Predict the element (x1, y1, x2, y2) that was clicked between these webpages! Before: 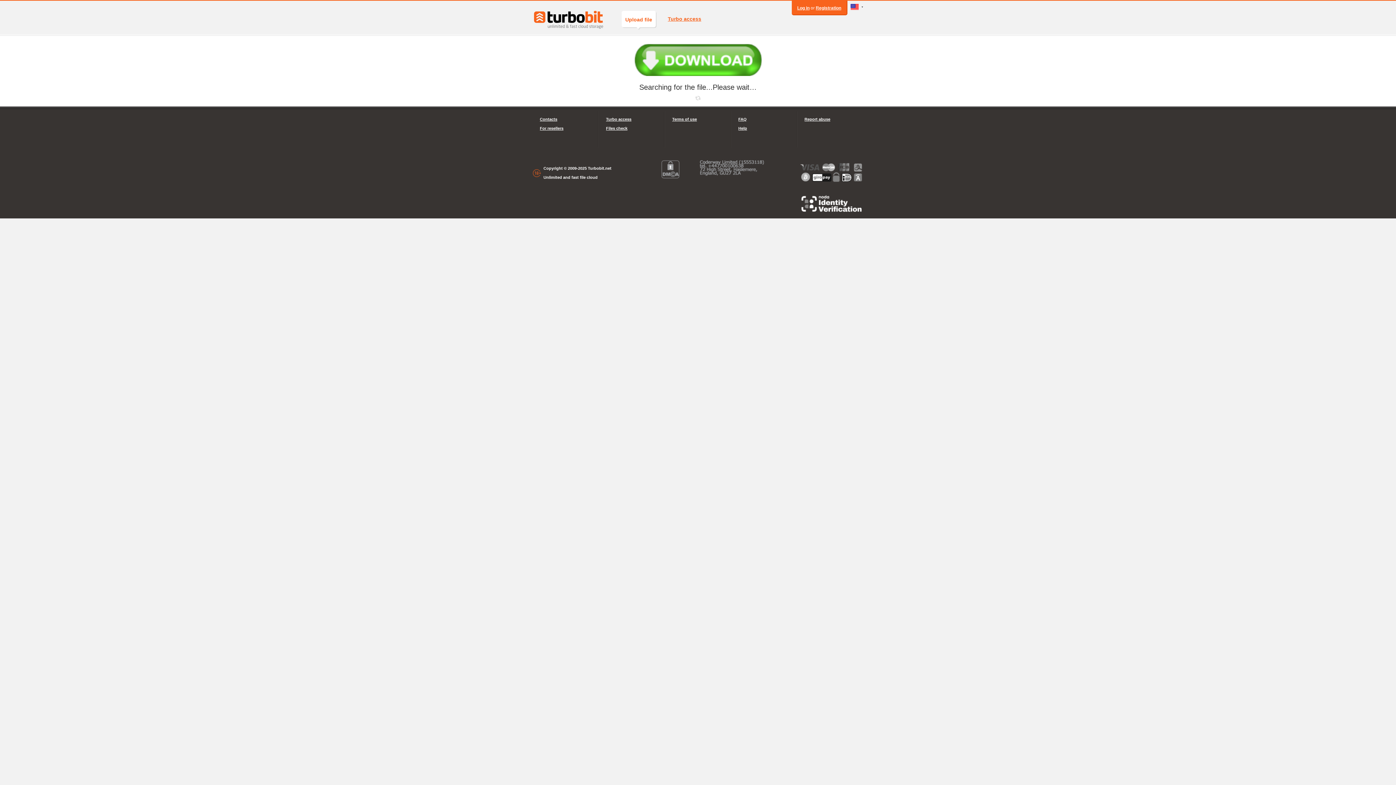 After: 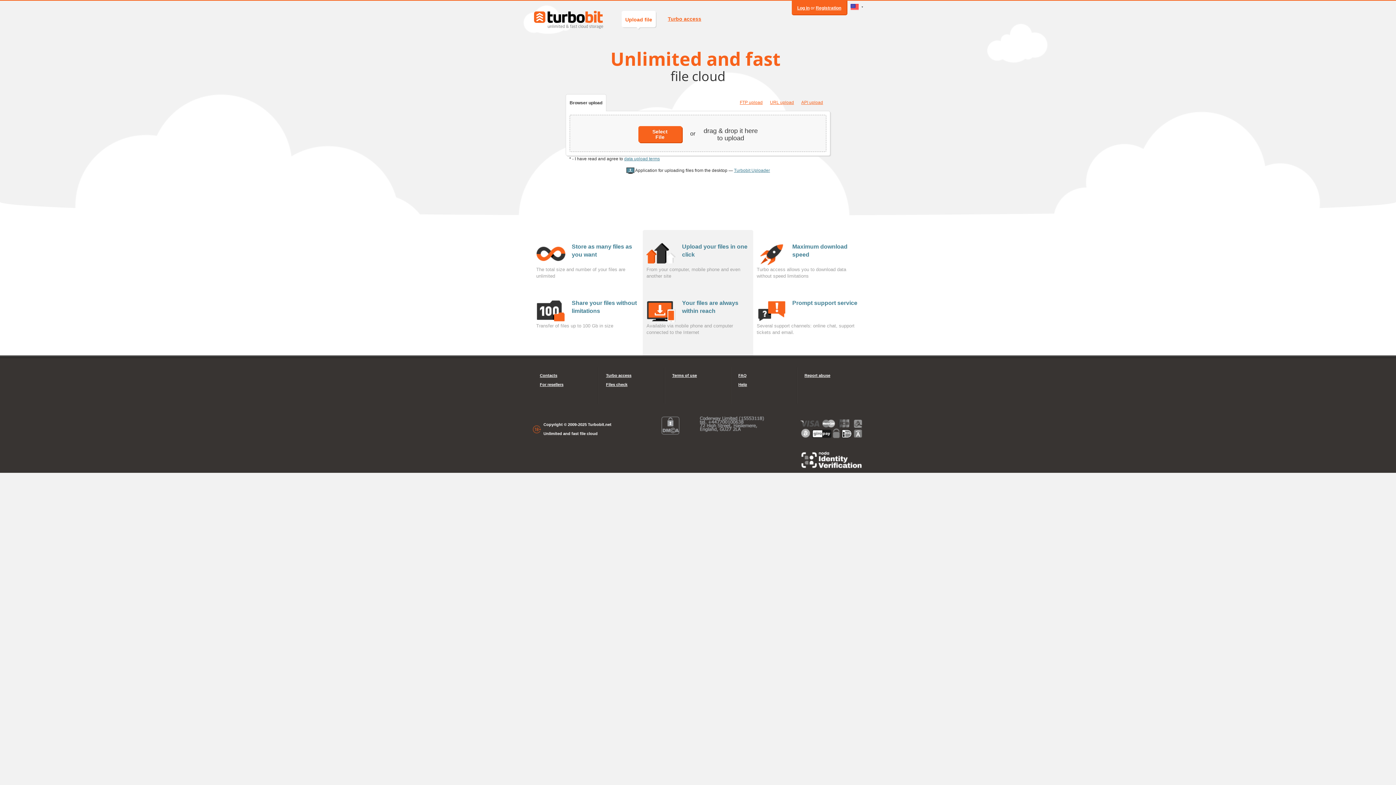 Action: bbox: (621, 10, 656, 27) label: Upload file